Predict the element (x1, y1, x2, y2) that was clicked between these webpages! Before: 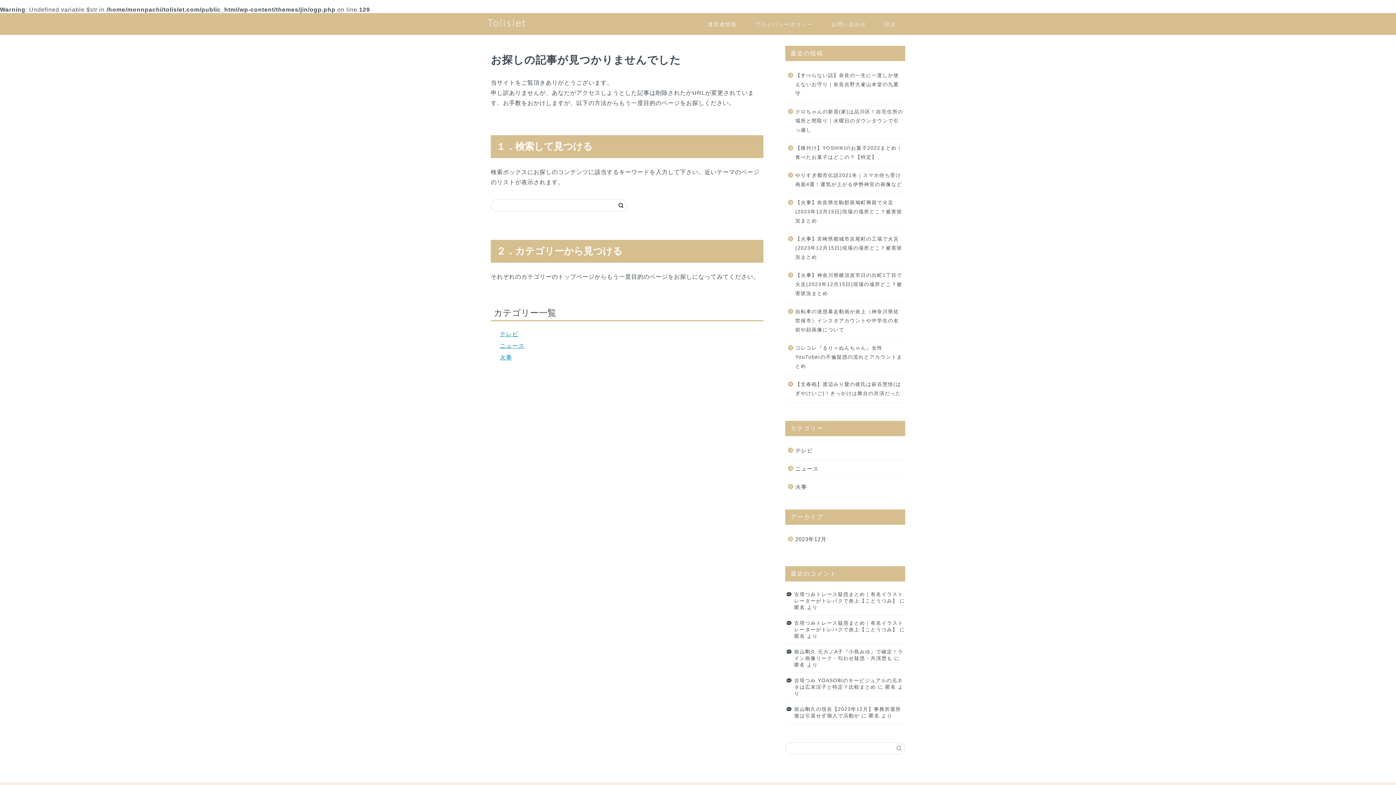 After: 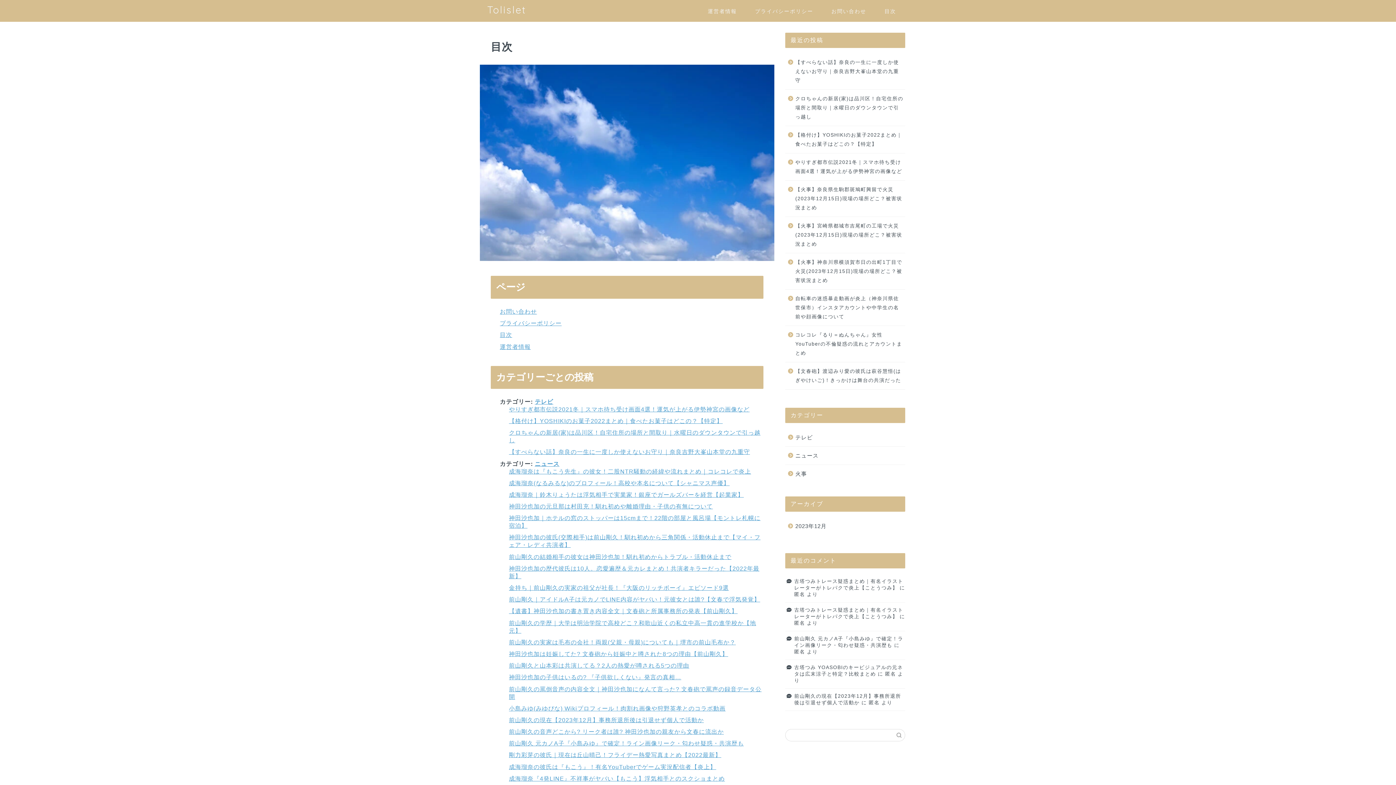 Action: bbox: (875, 18, 905, 33) label: 目次